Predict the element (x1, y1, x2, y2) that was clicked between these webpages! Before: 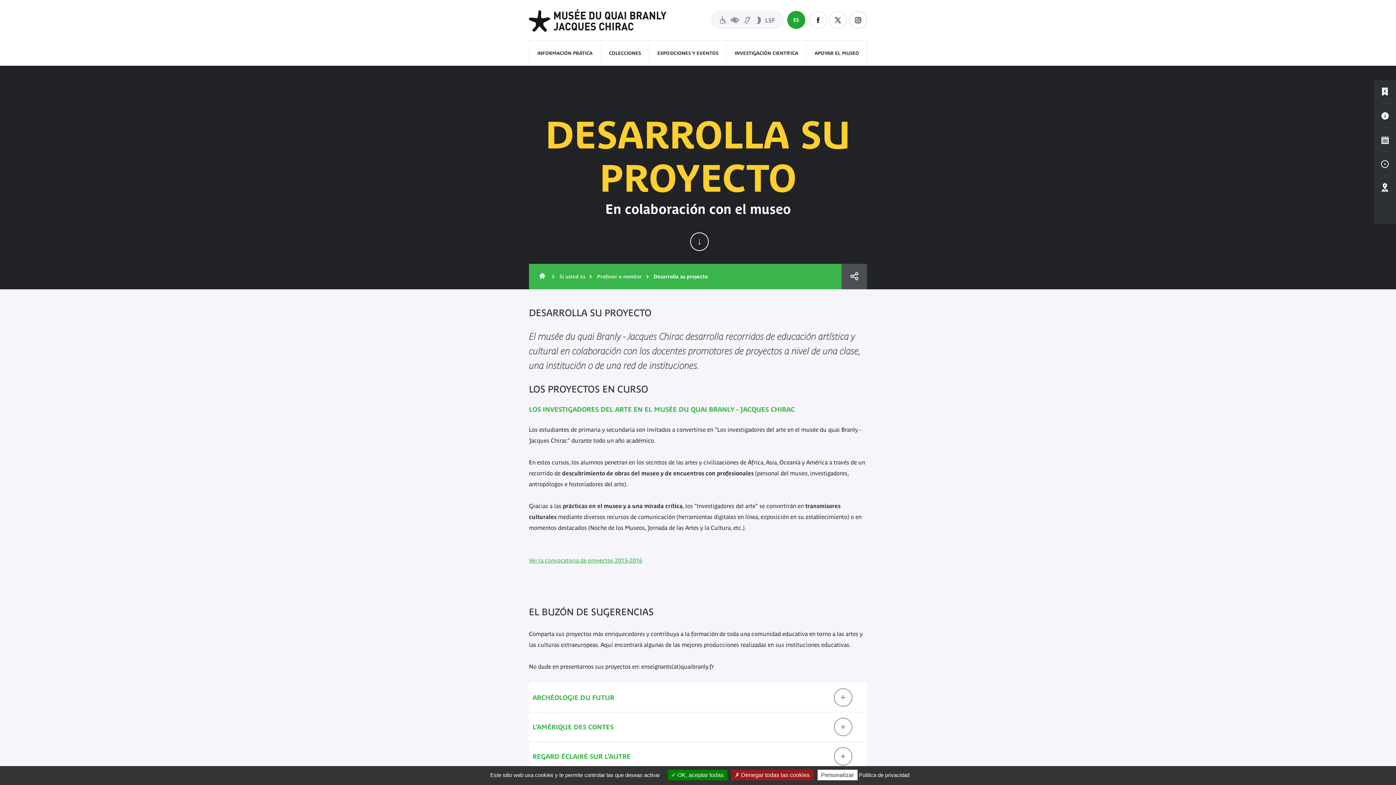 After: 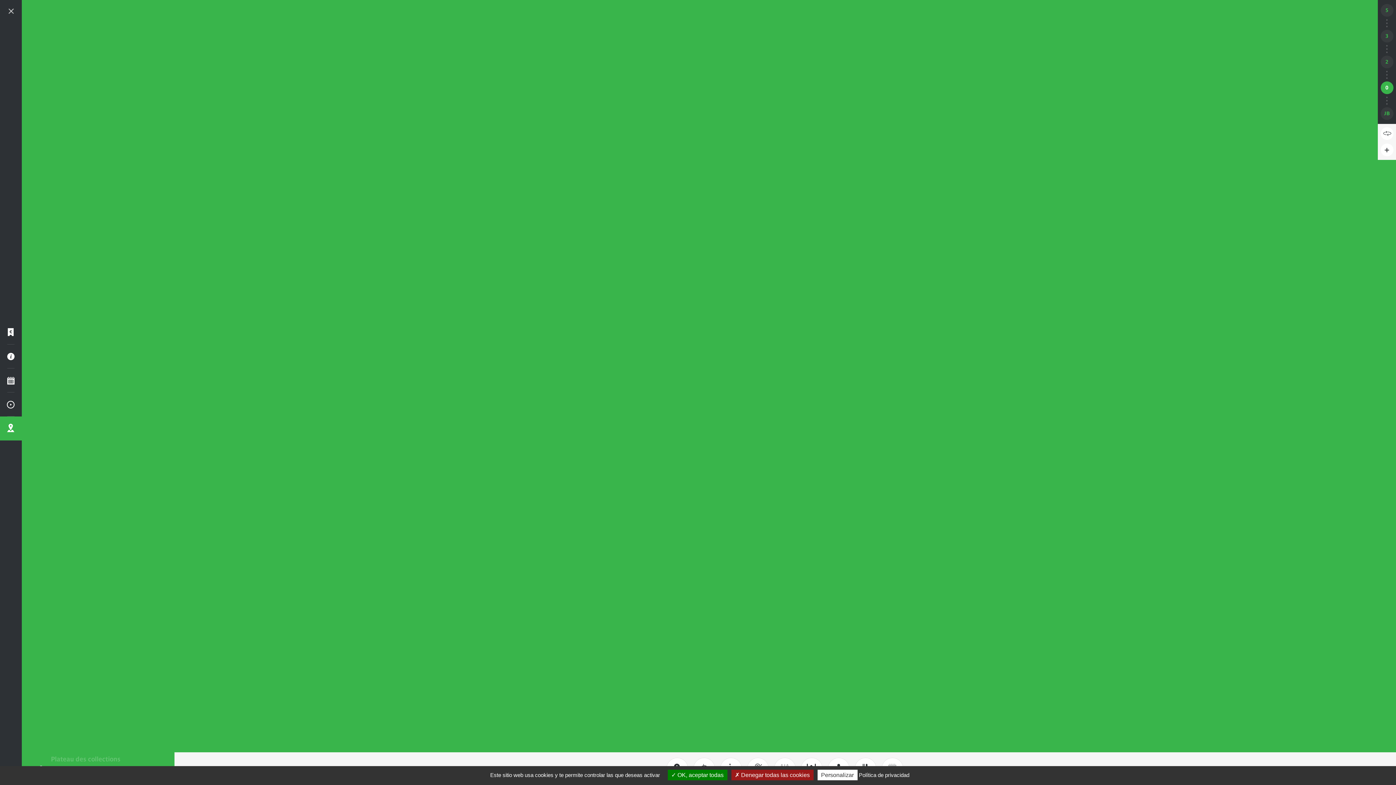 Action: bbox: (1374, 176, 1396, 200) label: Mapa interactivo